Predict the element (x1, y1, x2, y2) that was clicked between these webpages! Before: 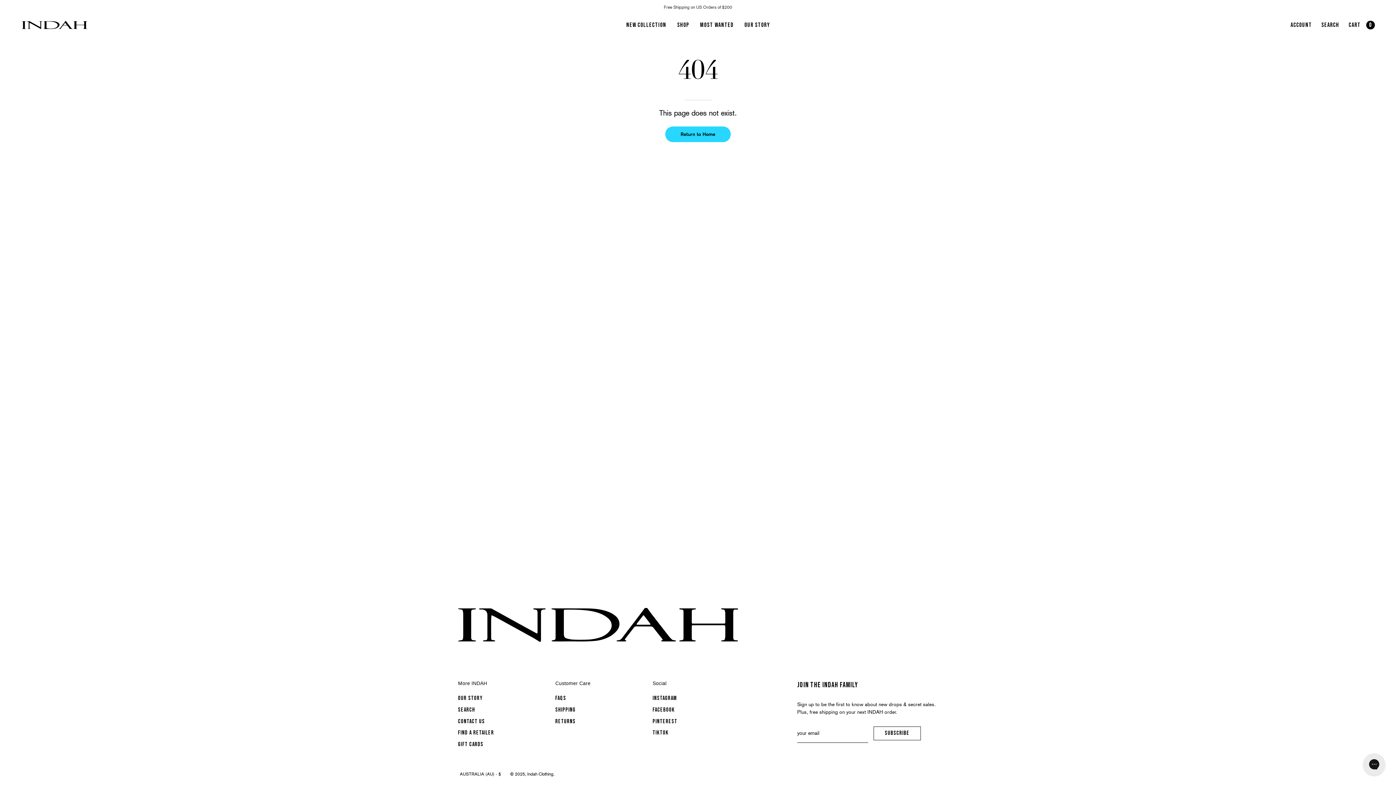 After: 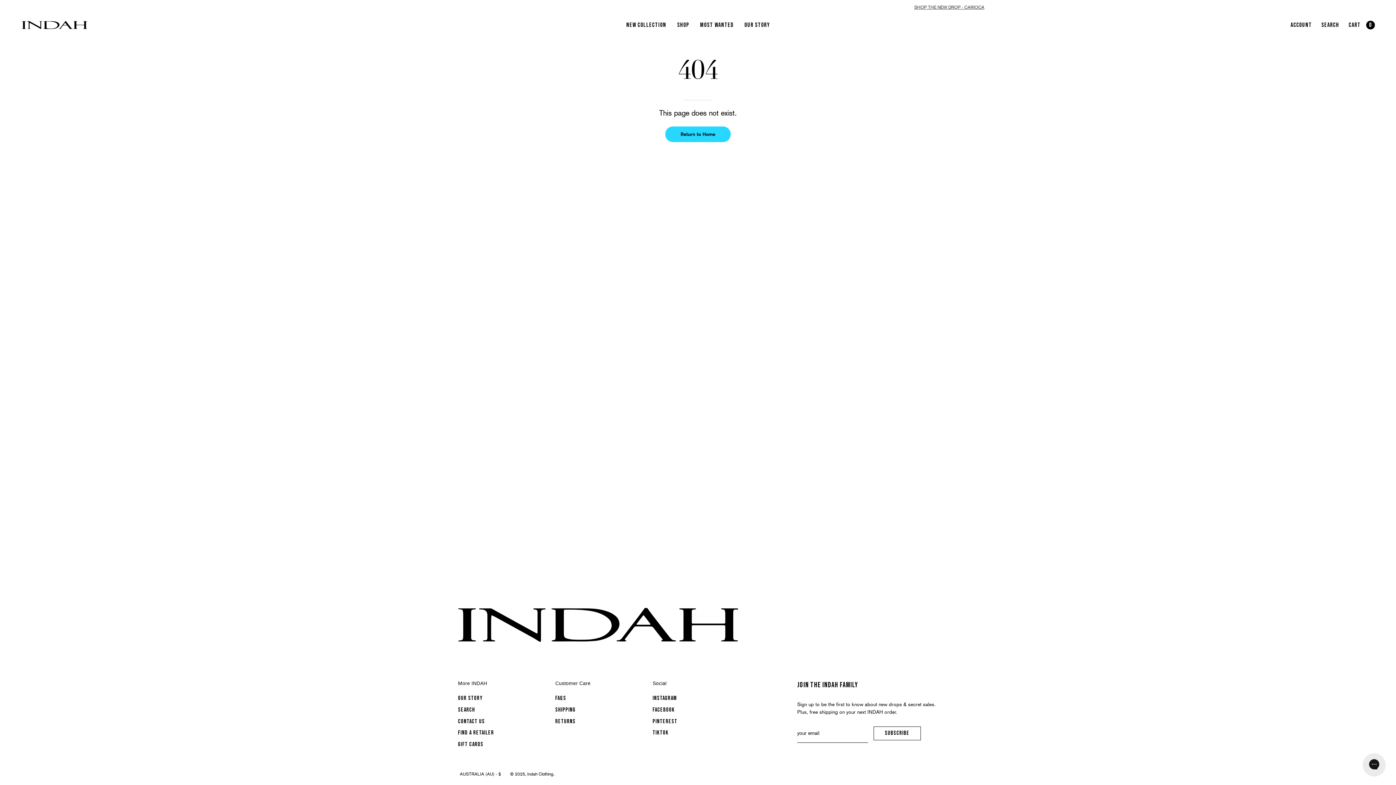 Action: label: More INDAH bbox: (458, 681, 487, 686)